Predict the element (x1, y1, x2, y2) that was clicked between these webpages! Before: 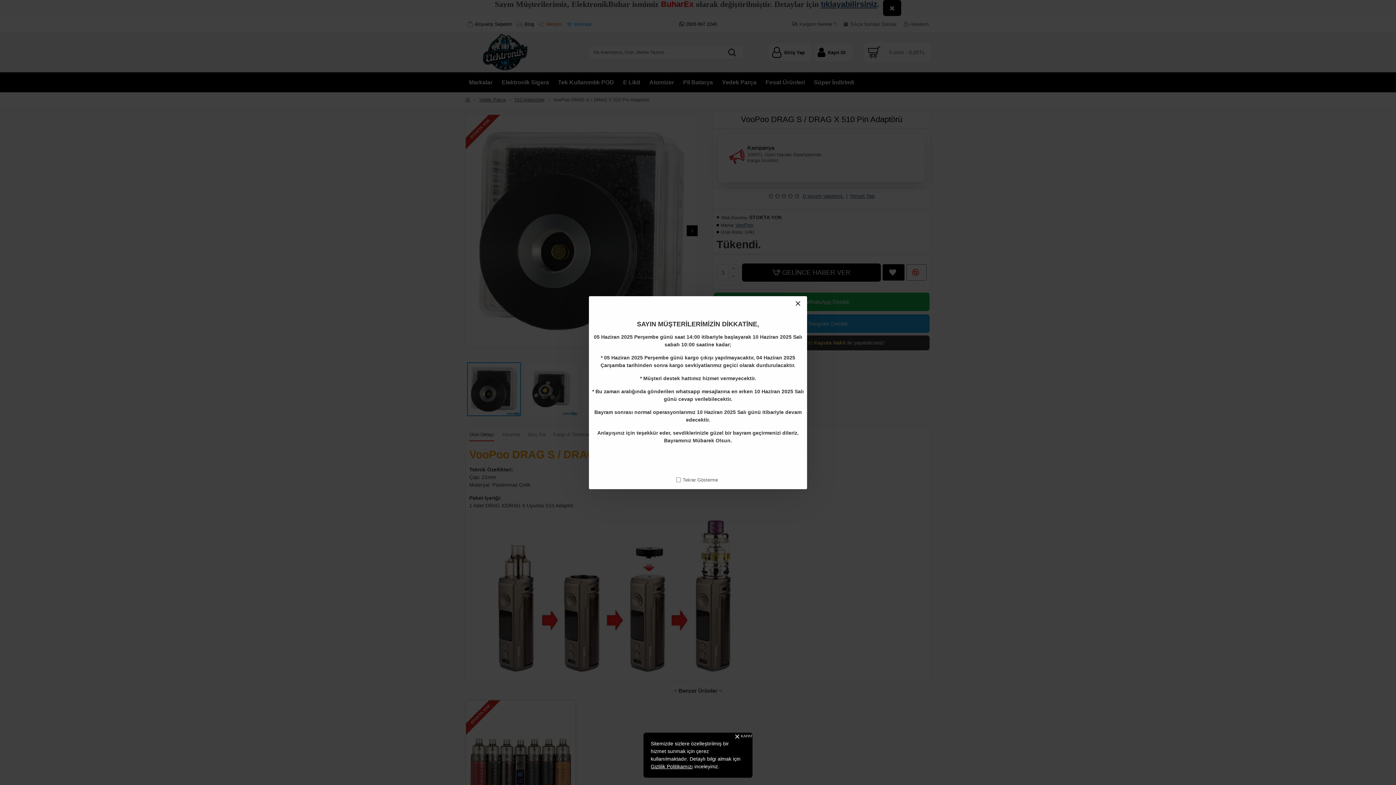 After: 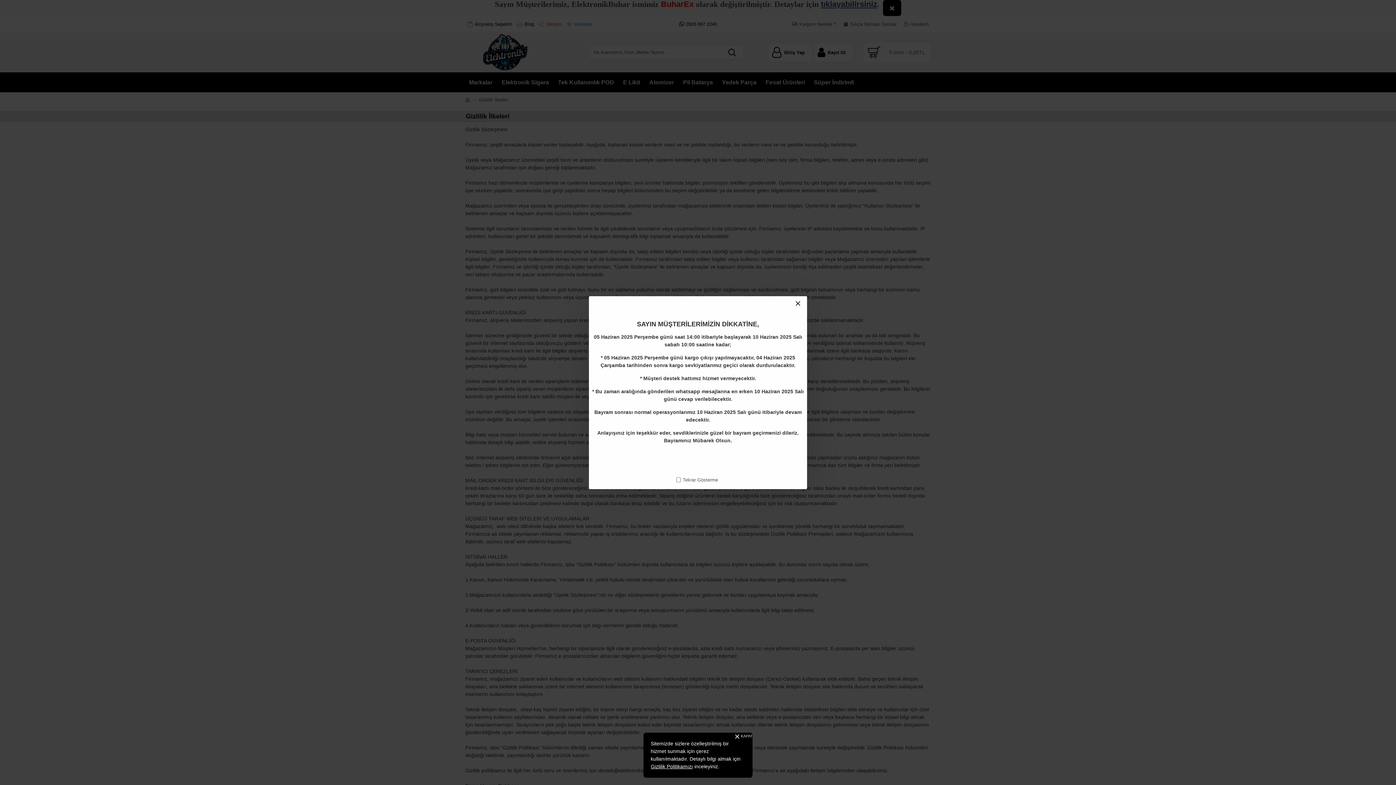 Action: bbox: (650, 763, 693, 770) label: Gizlilik Politikamızı